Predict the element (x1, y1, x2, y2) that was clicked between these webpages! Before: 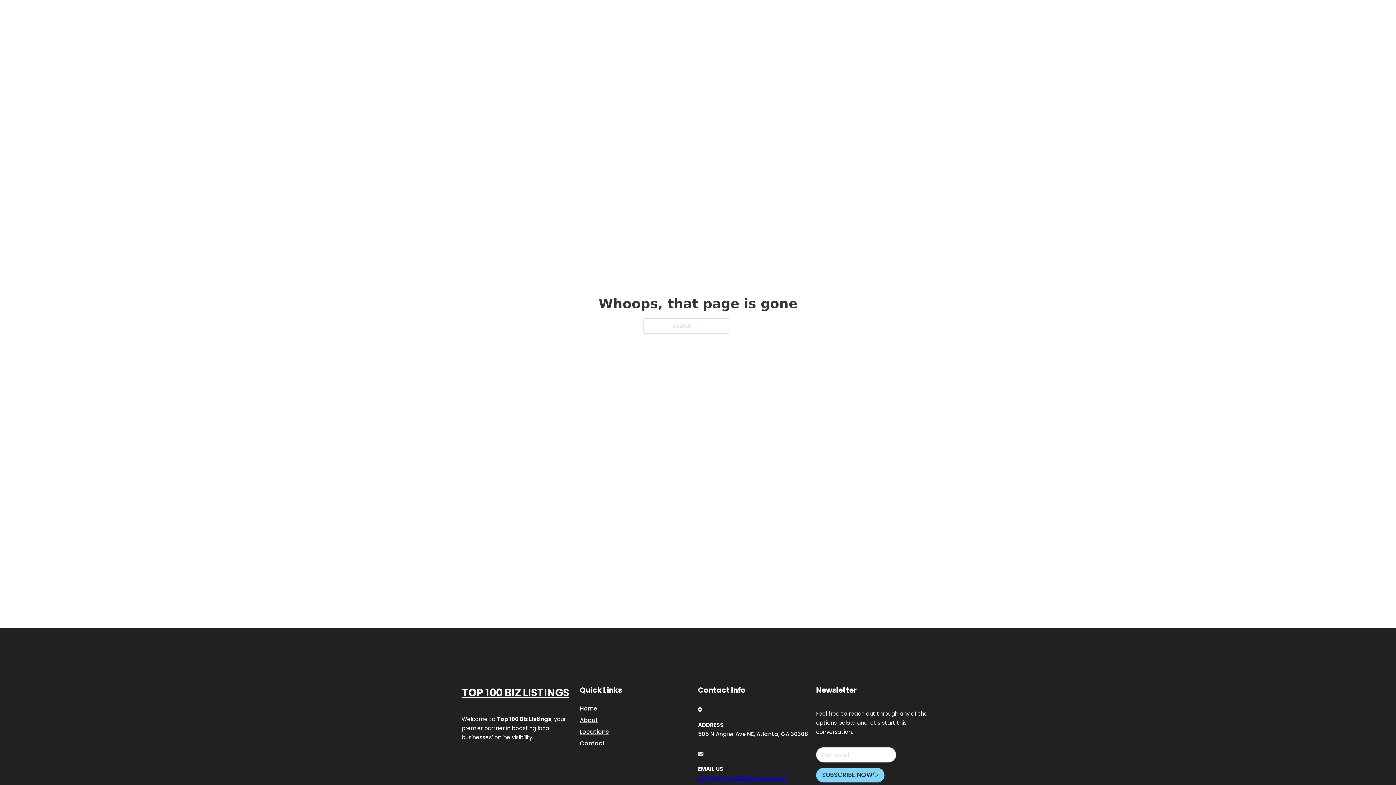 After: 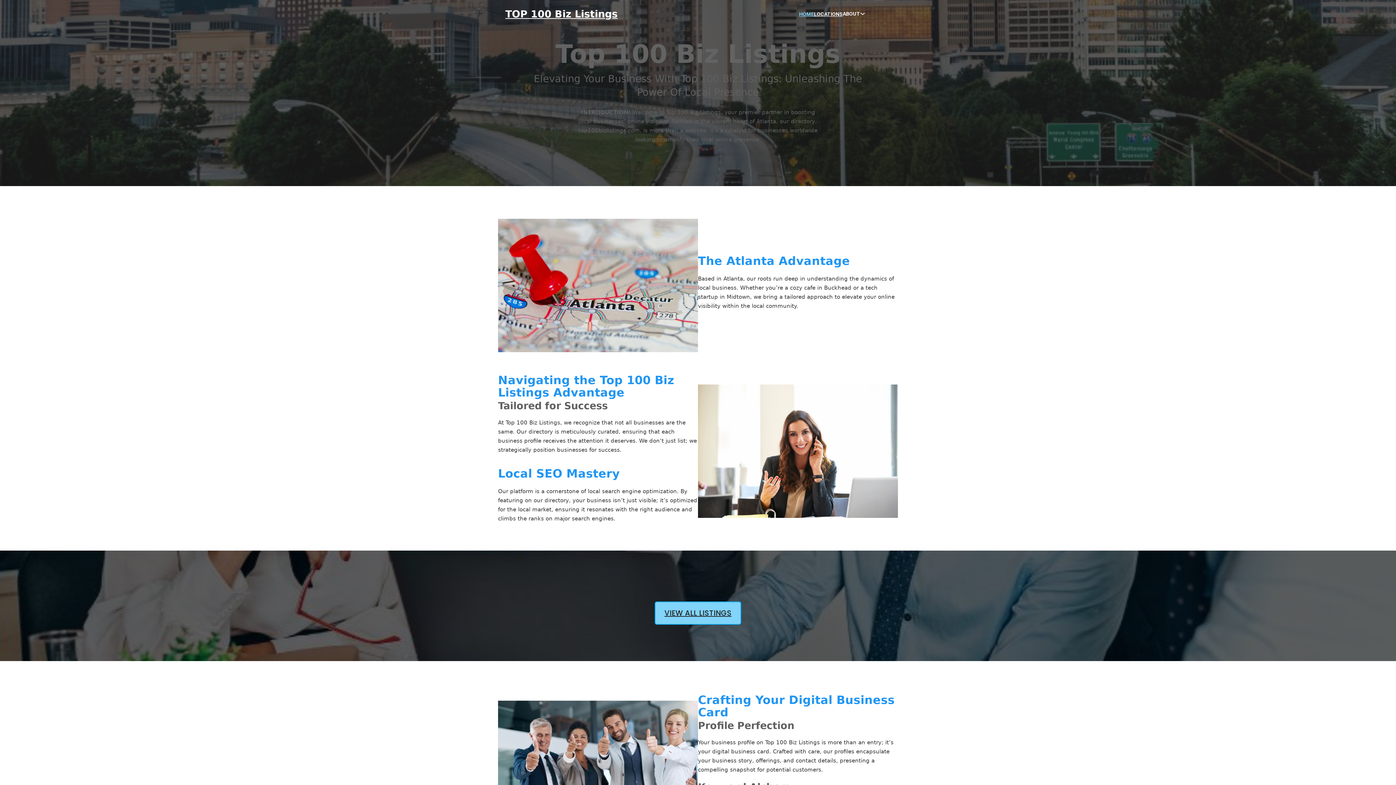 Action: label: TOP 100 Biz Listings bbox: (505, 8, 617, 19)